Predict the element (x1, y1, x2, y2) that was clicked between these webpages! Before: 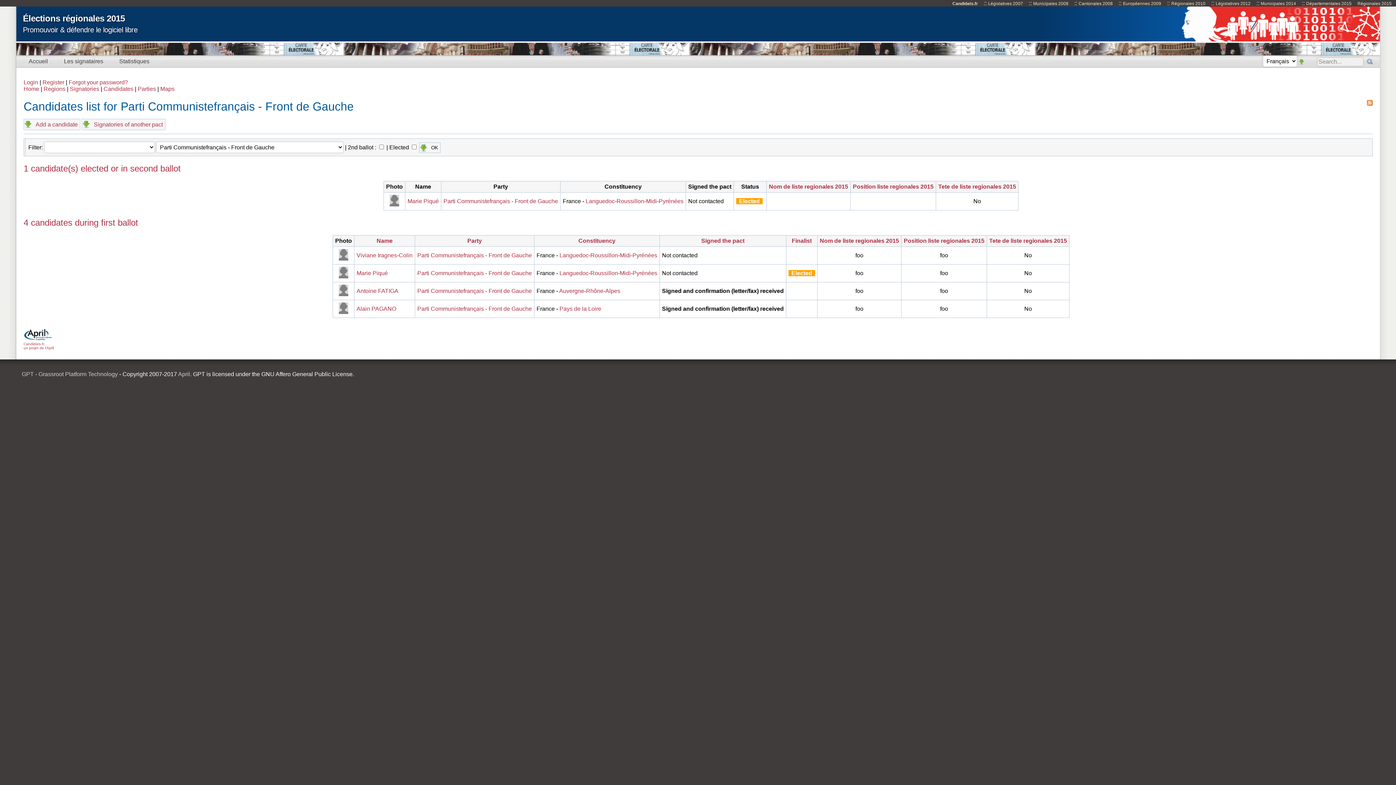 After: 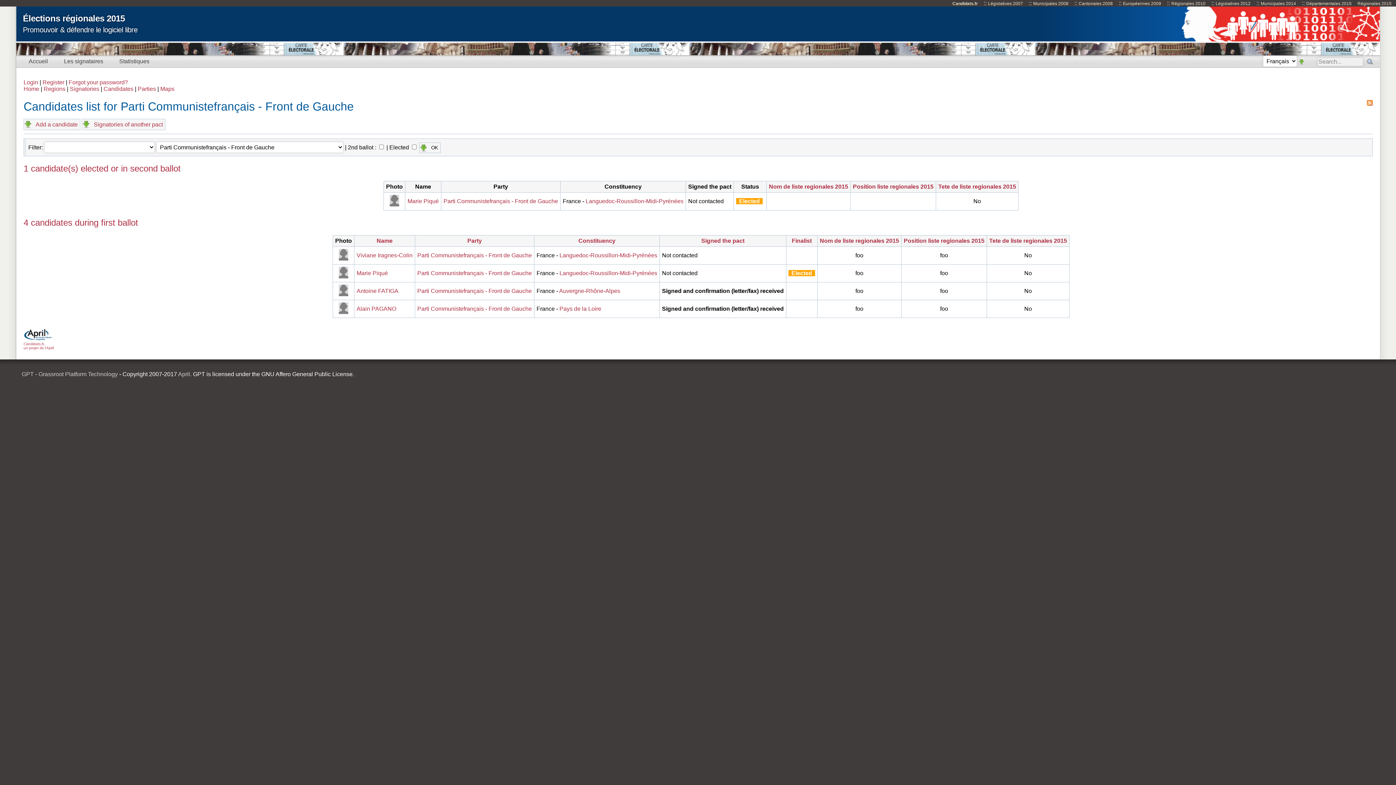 Action: label: Nom de liste regionales 2015 bbox: (820, 237, 899, 243)